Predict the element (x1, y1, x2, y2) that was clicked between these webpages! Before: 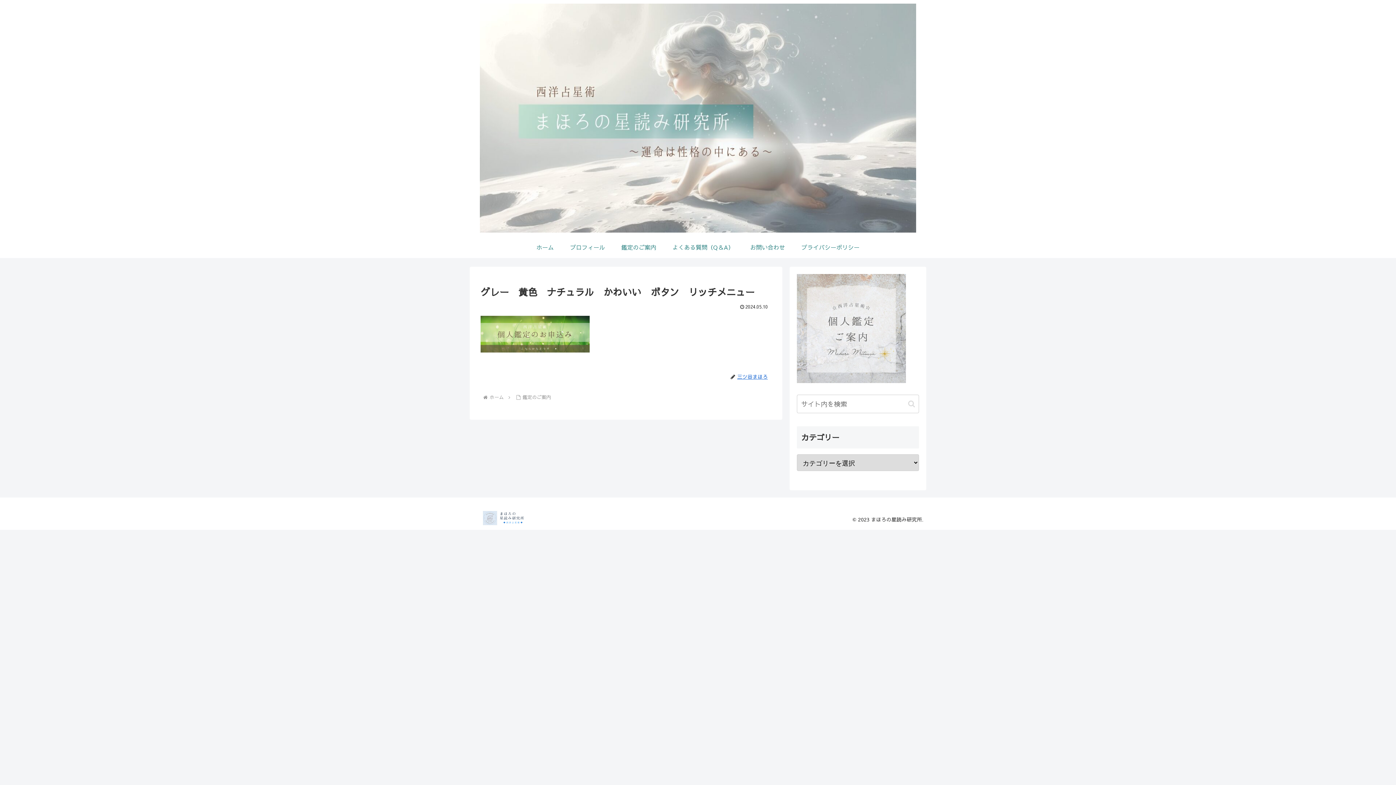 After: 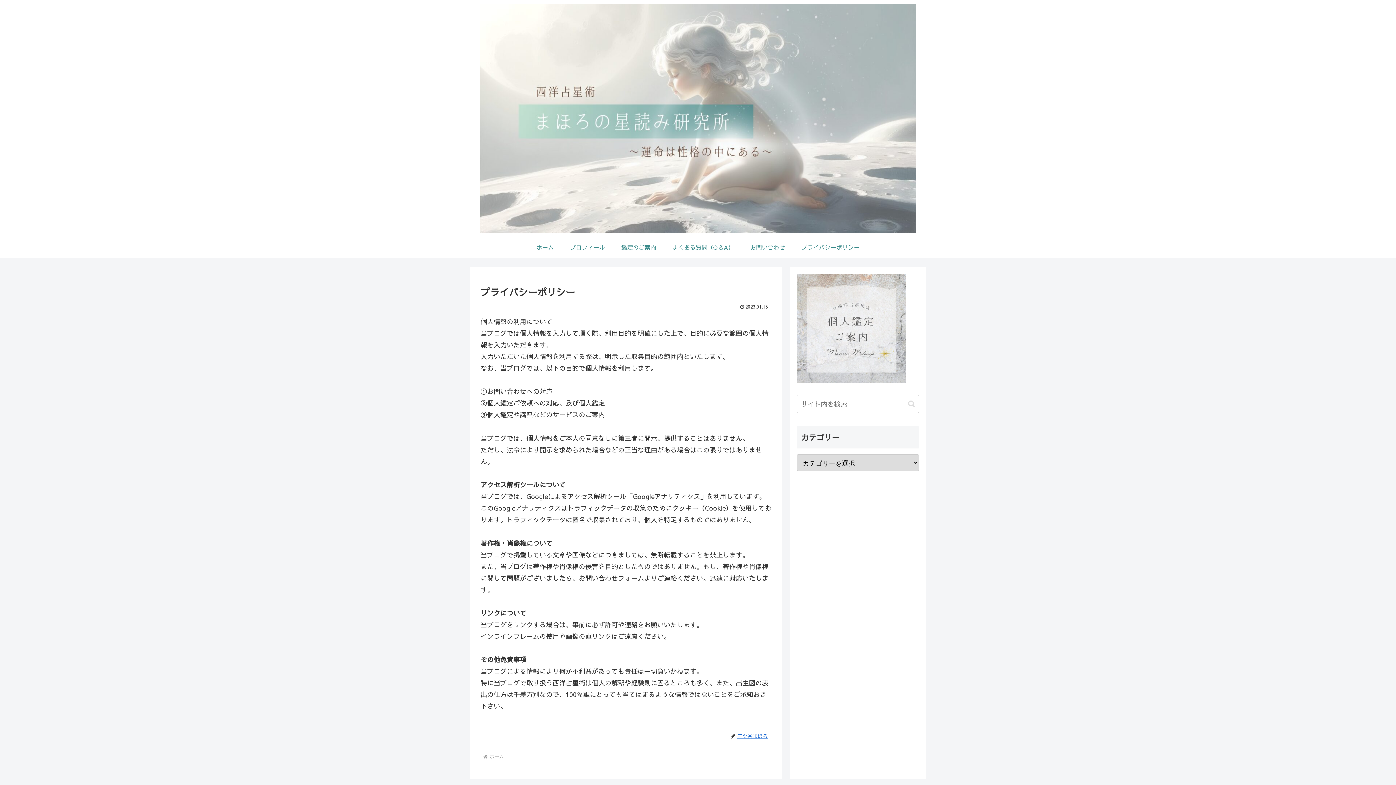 Action: bbox: (793, 236, 867, 258) label: プライバシーポリシー